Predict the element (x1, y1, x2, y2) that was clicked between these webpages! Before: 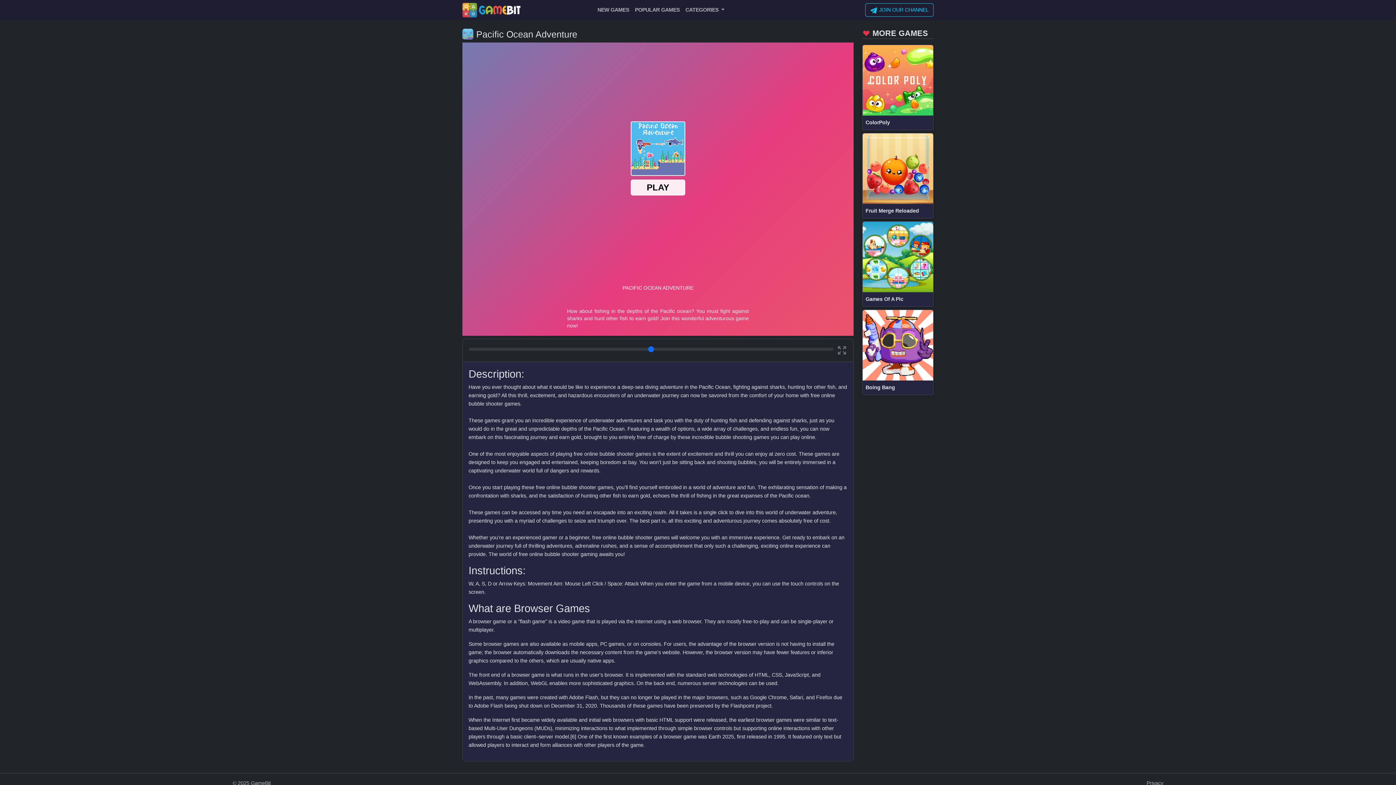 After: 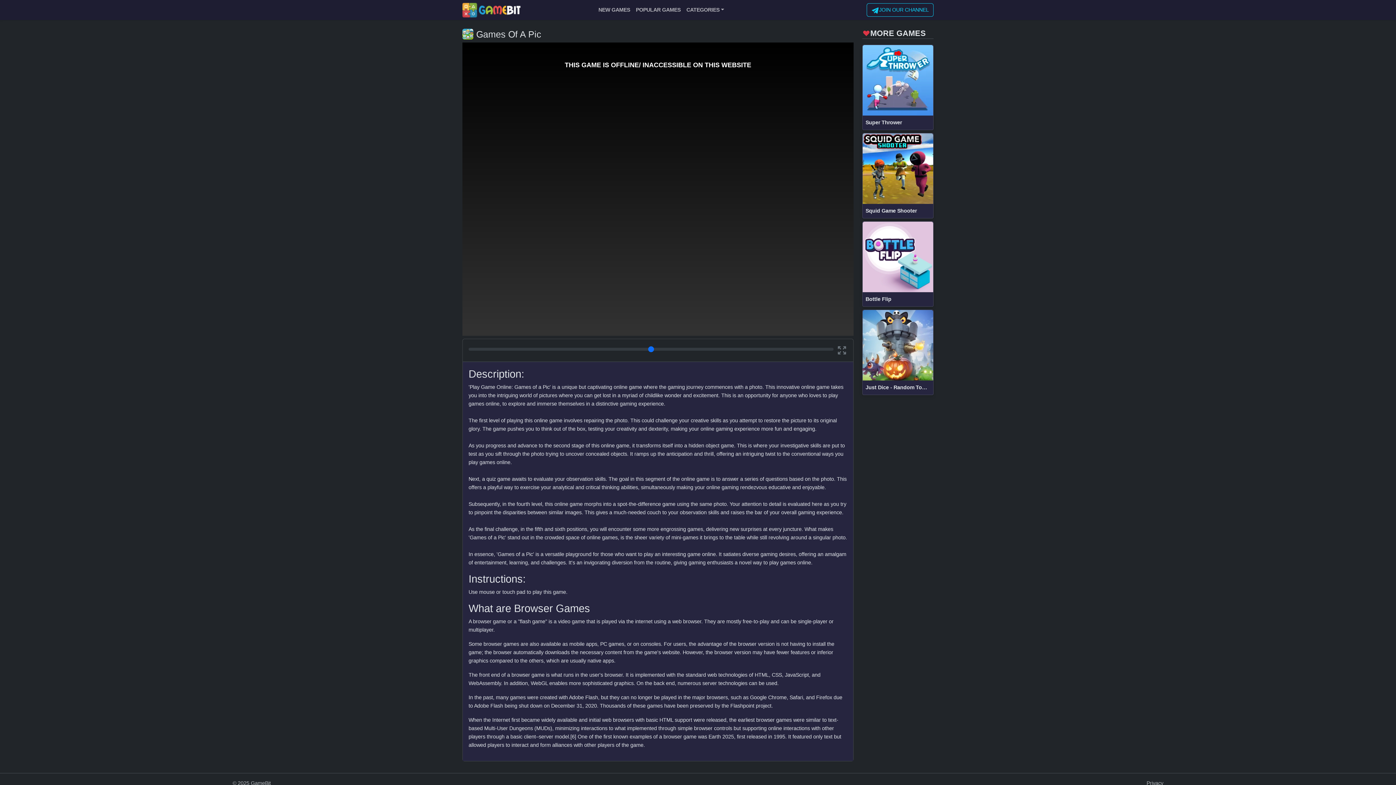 Action: label: Games Of A Pic bbox: (862, 337, 933, 423)